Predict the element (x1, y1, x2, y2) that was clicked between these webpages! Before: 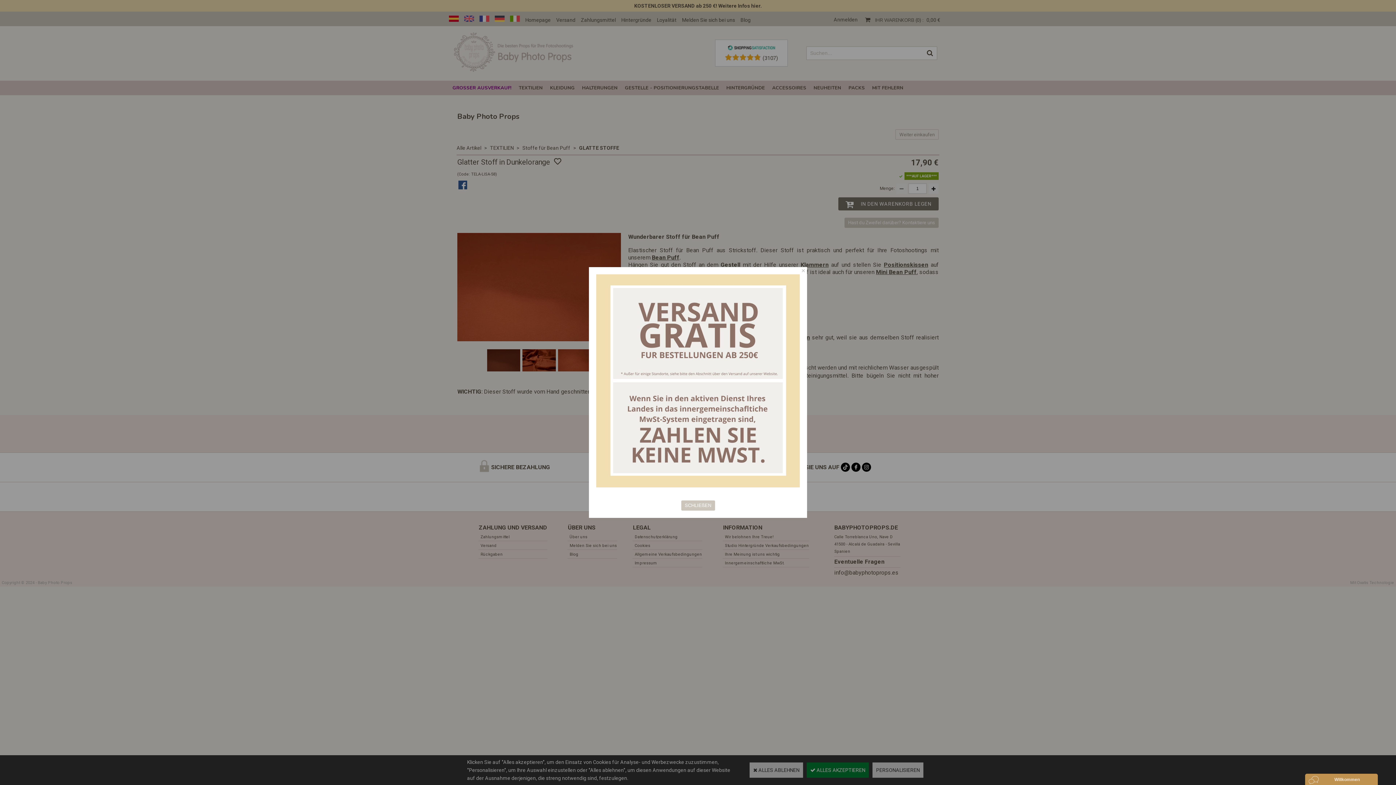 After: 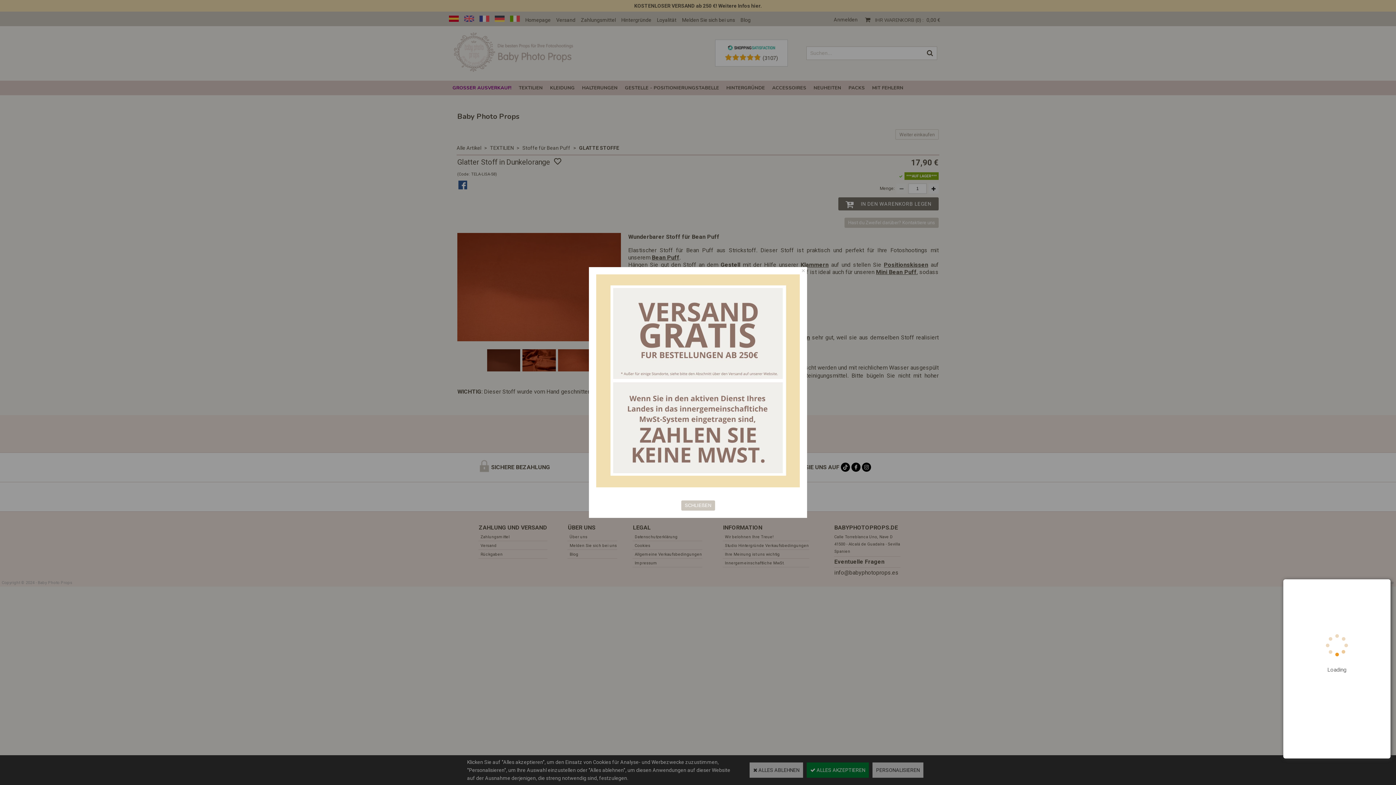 Action: label: Click on the widget to open the Oct8ne chat bbox: (1305, 774, 1378, 785)